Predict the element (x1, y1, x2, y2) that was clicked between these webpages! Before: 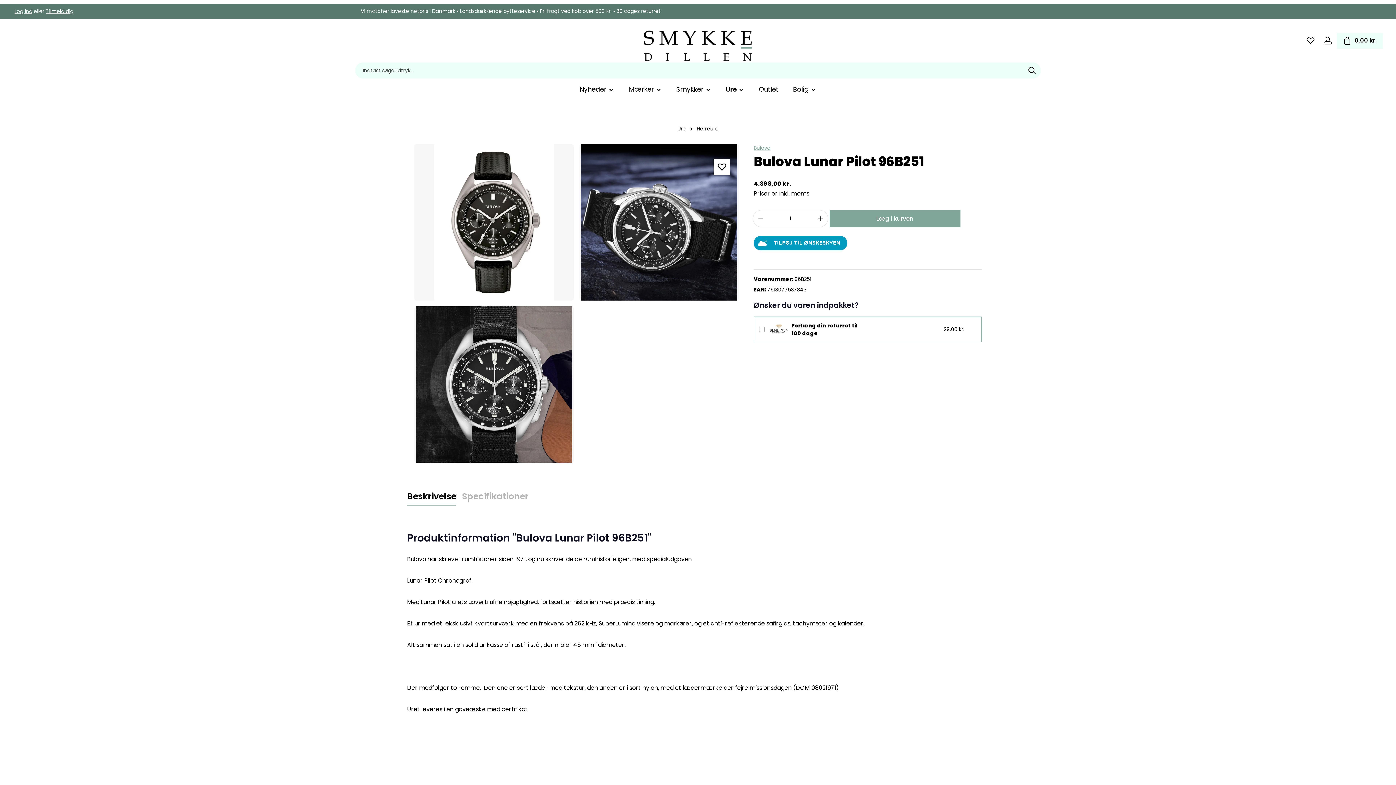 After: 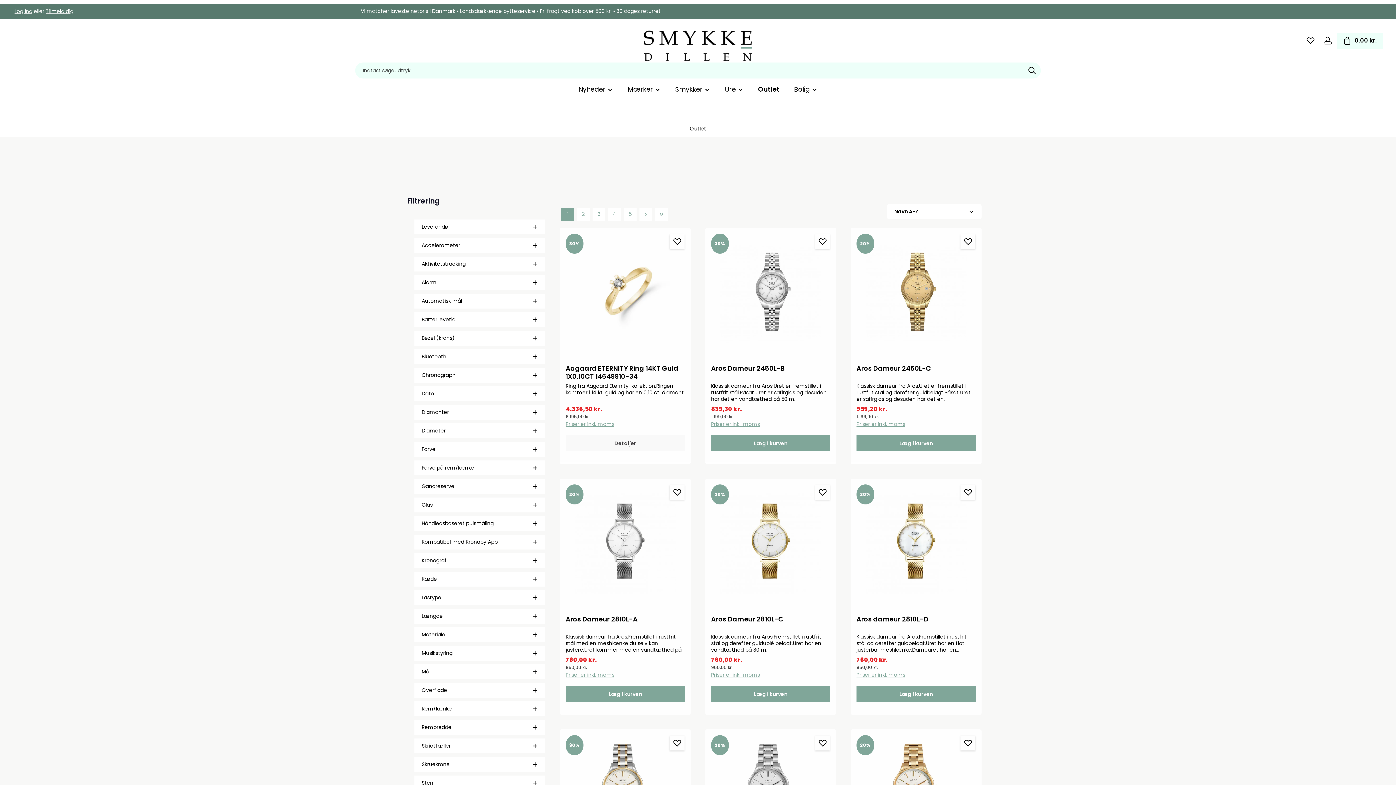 Action: bbox: (751, 78, 785, 100) label: Outlet